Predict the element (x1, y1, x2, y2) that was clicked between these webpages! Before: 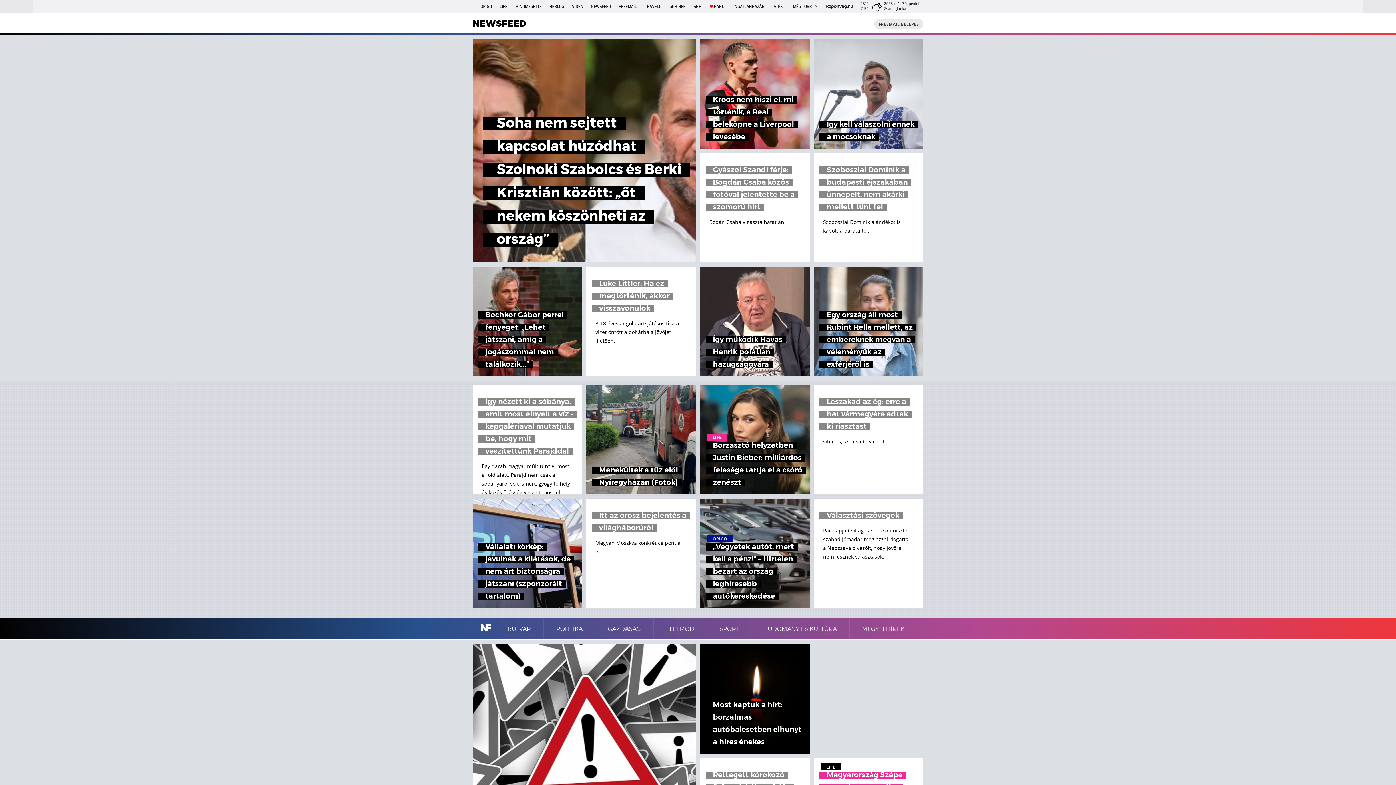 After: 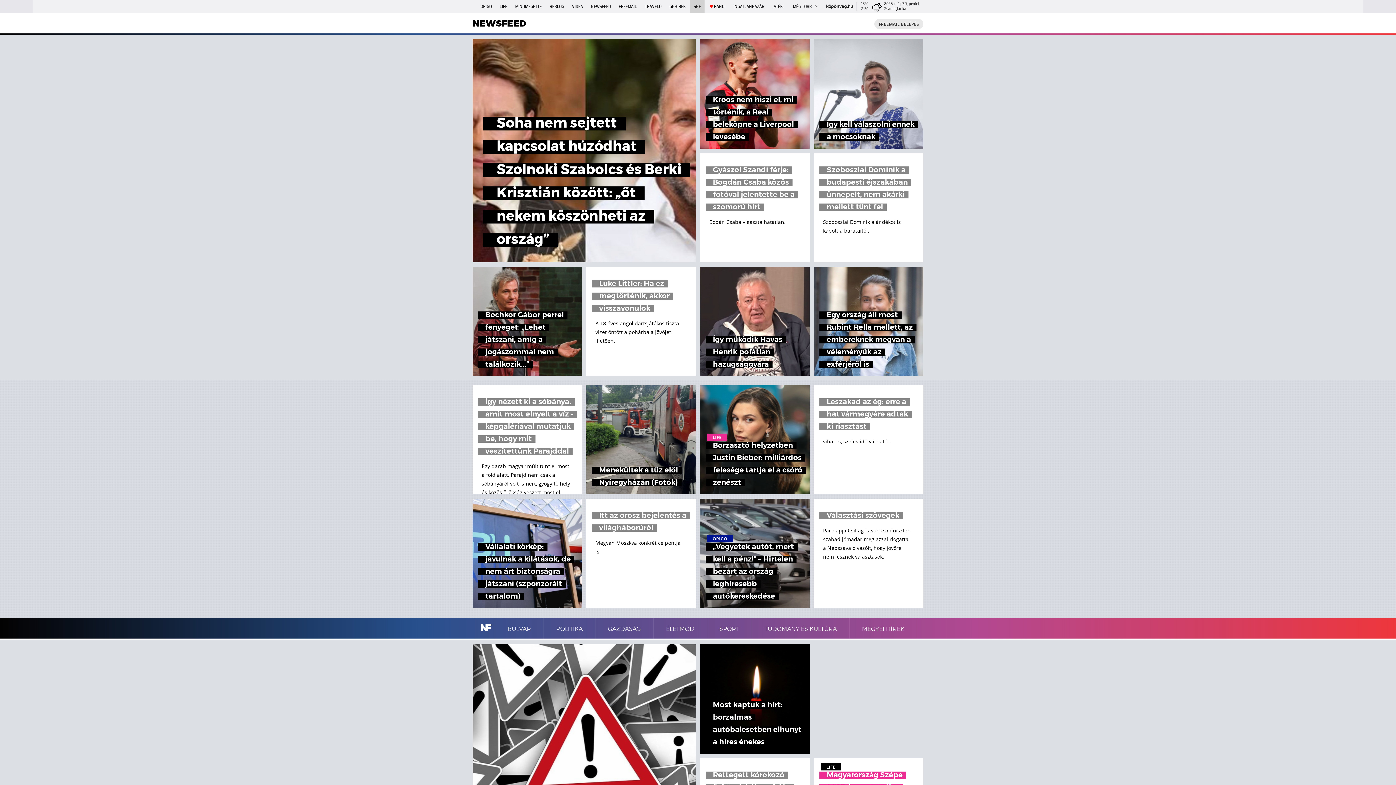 Action: label: SHE bbox: (690, 0, 704, 13)